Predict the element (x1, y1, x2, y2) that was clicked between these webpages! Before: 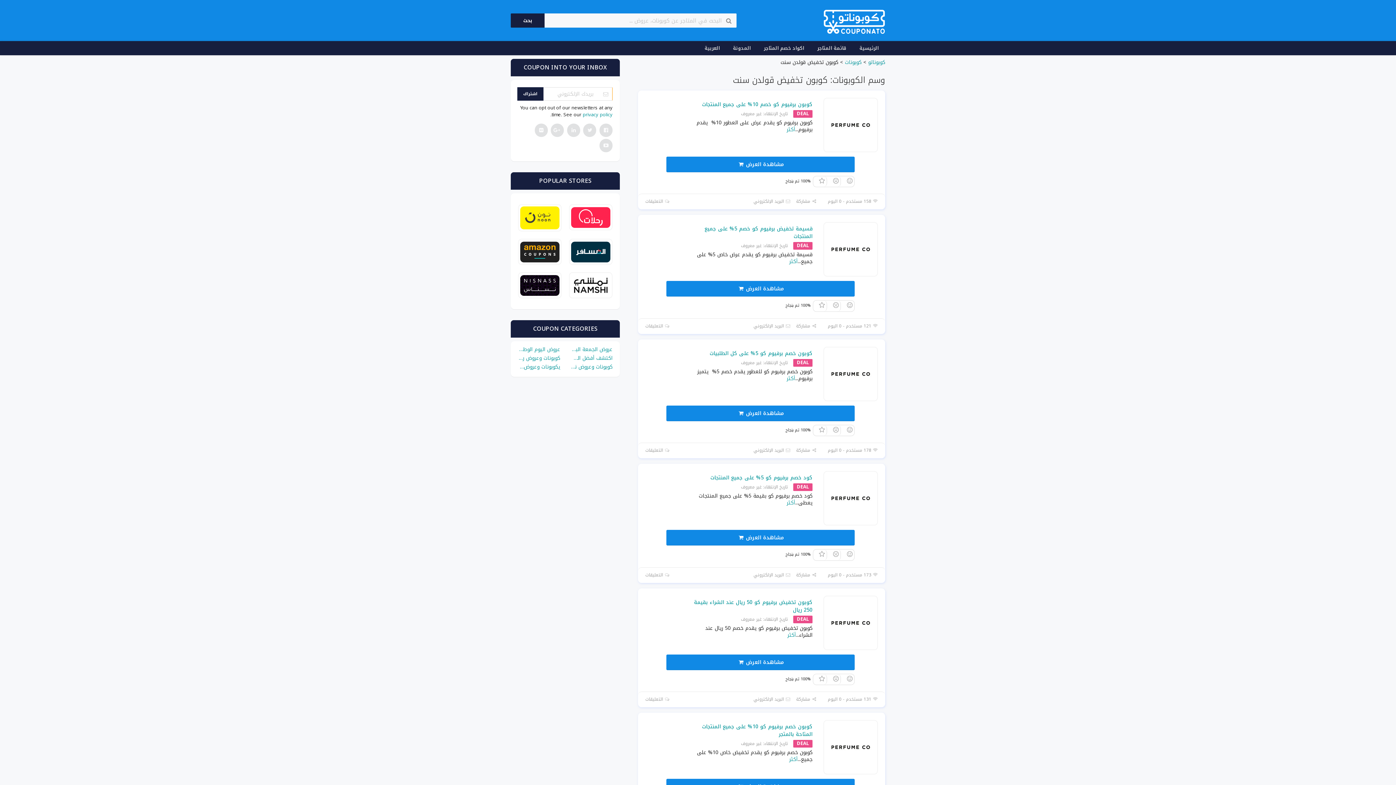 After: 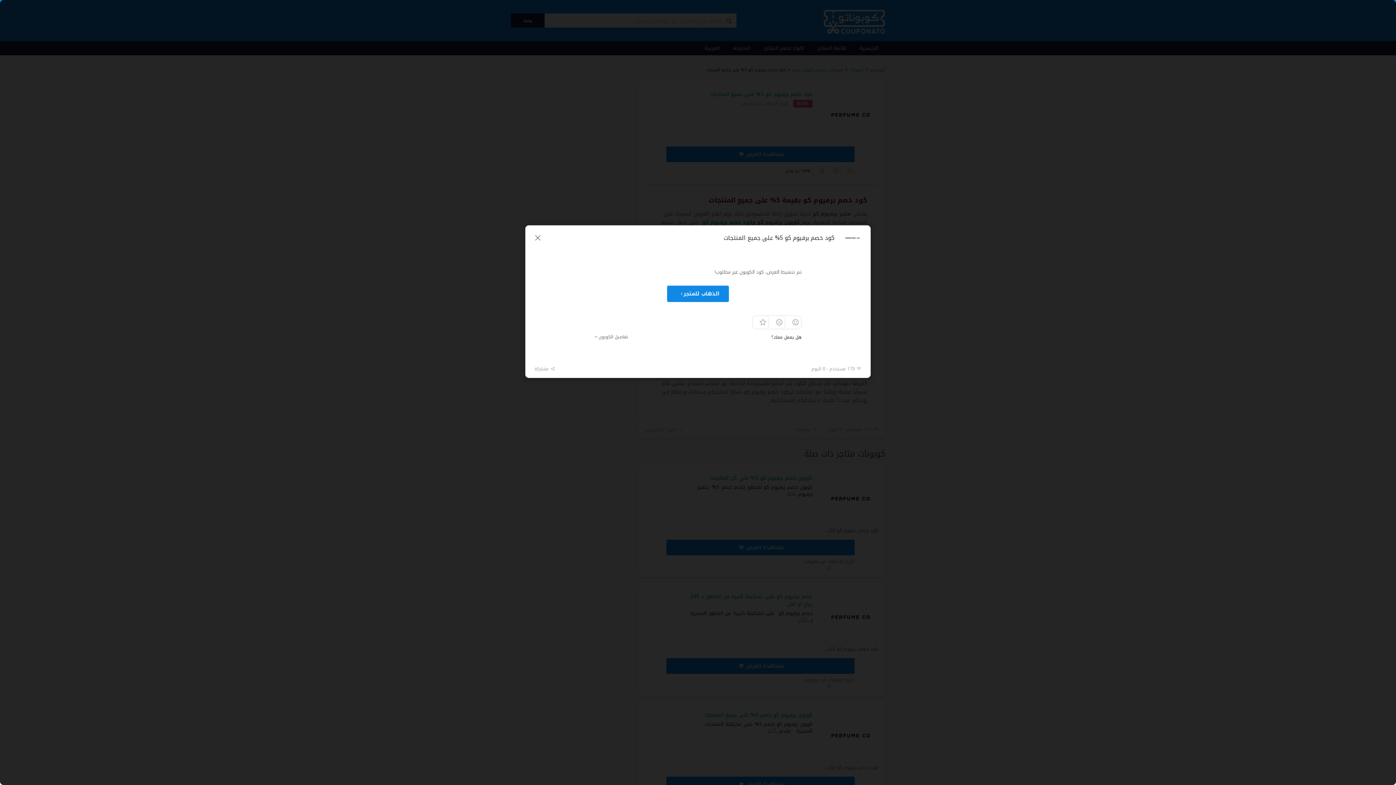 Action: label: كود خصم برفيوم كو 5% على جميع المنتجات bbox: (710, 473, 812, 482)